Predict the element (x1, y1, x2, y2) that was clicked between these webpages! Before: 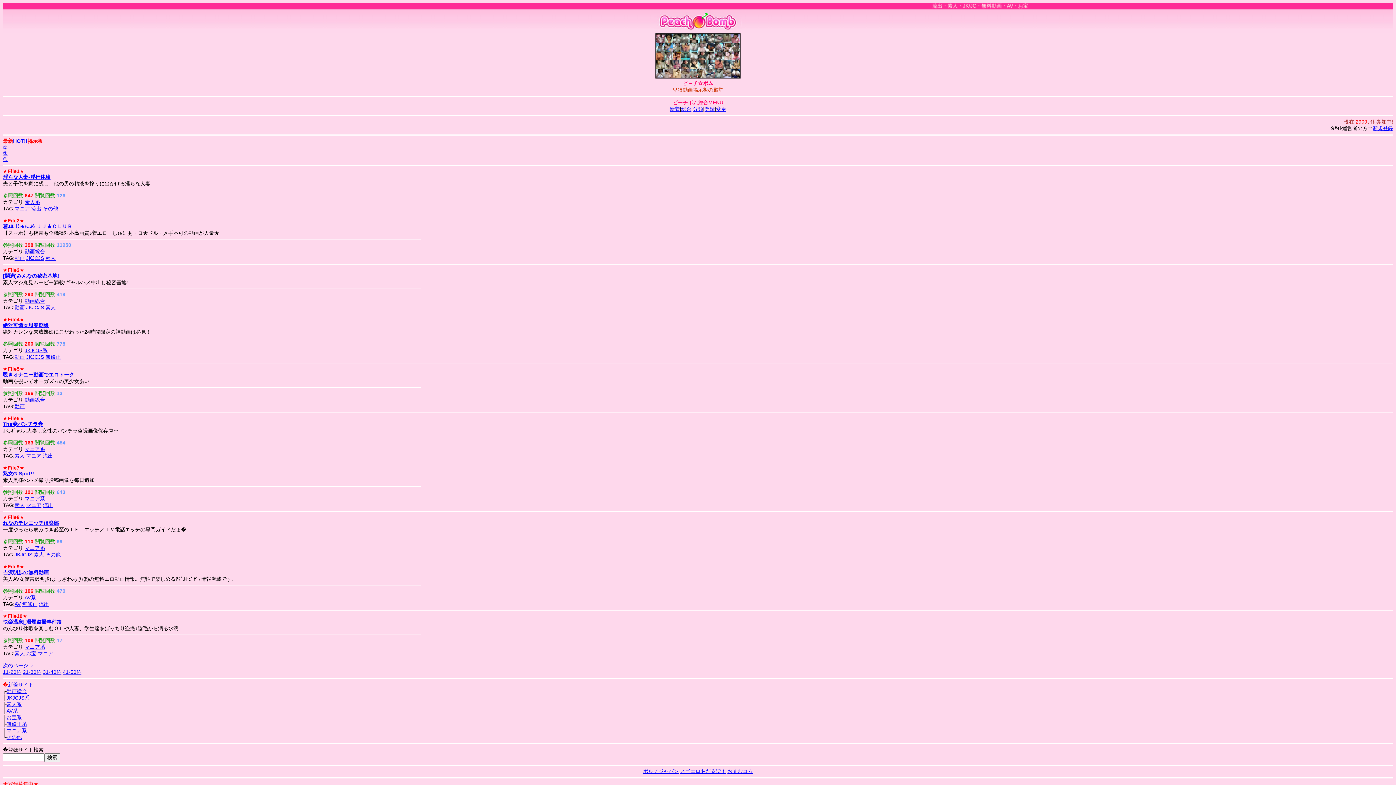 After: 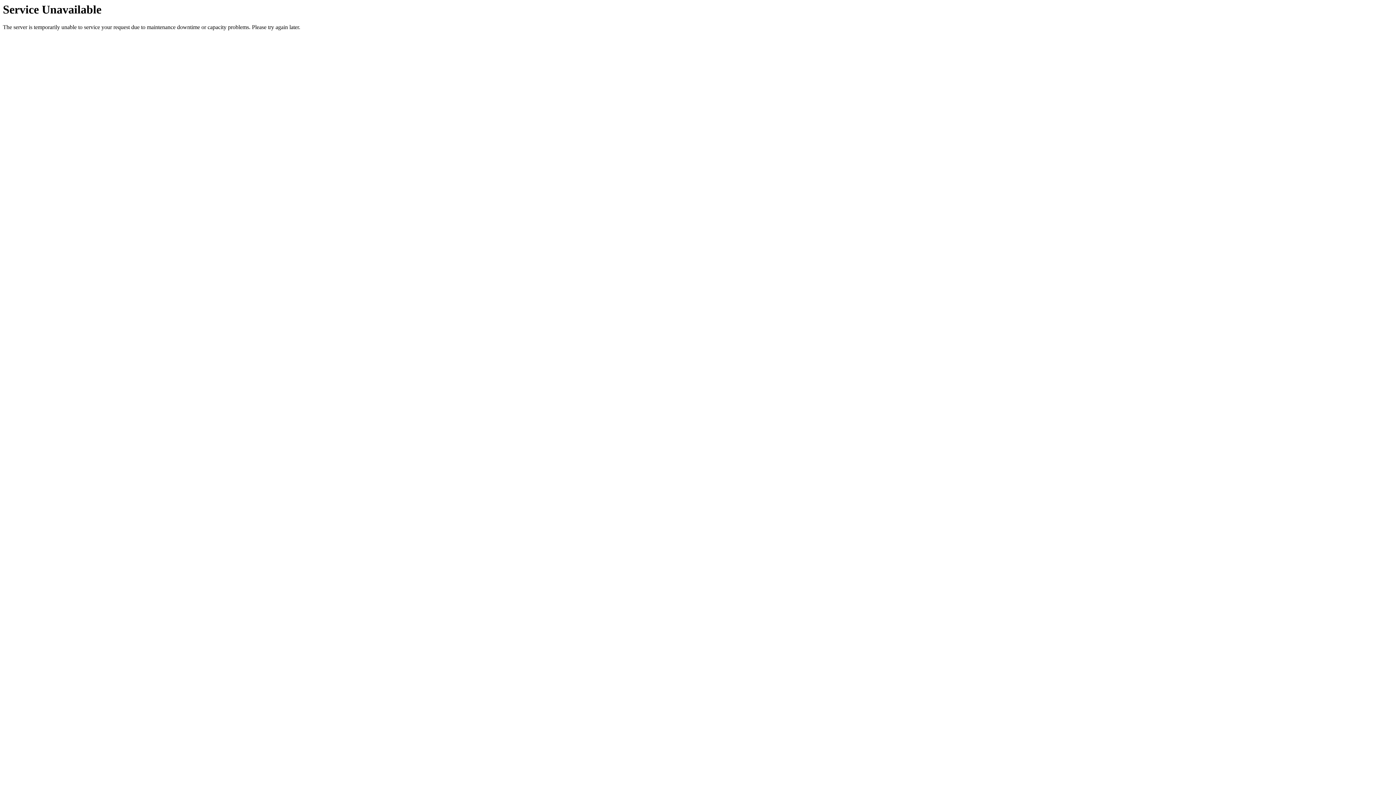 Action: label: おまむコム bbox: (727, 768, 753, 774)